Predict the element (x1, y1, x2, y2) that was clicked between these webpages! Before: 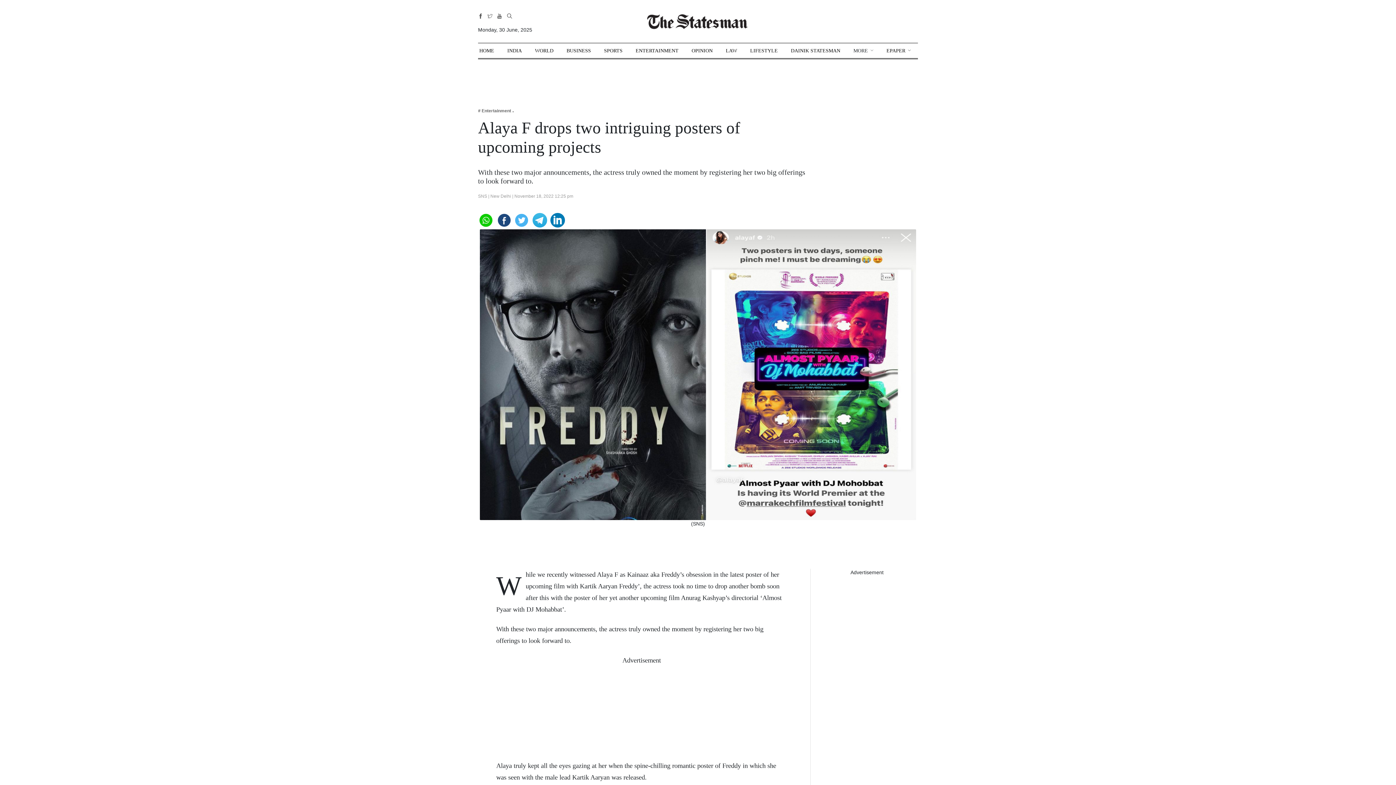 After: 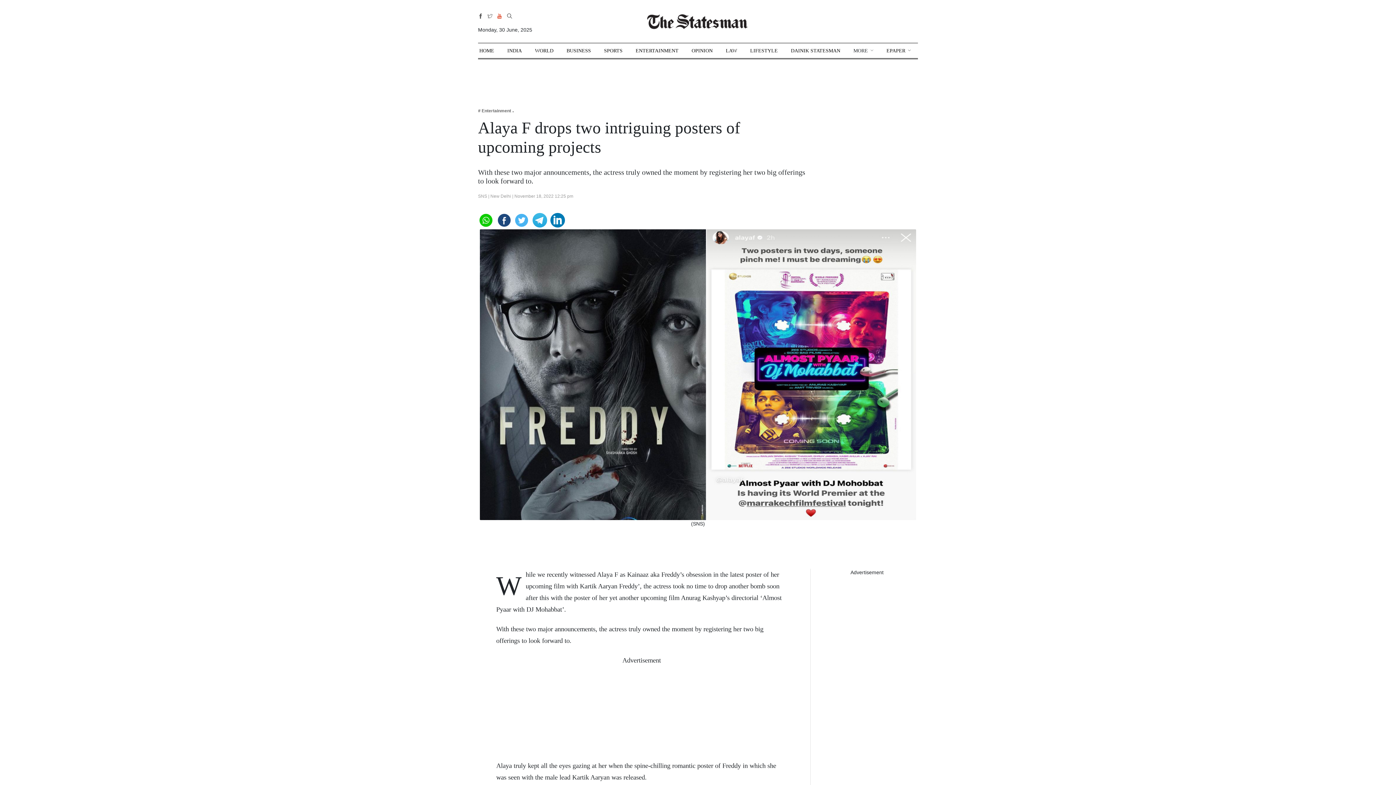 Action: bbox: (497, 13, 502, 19)